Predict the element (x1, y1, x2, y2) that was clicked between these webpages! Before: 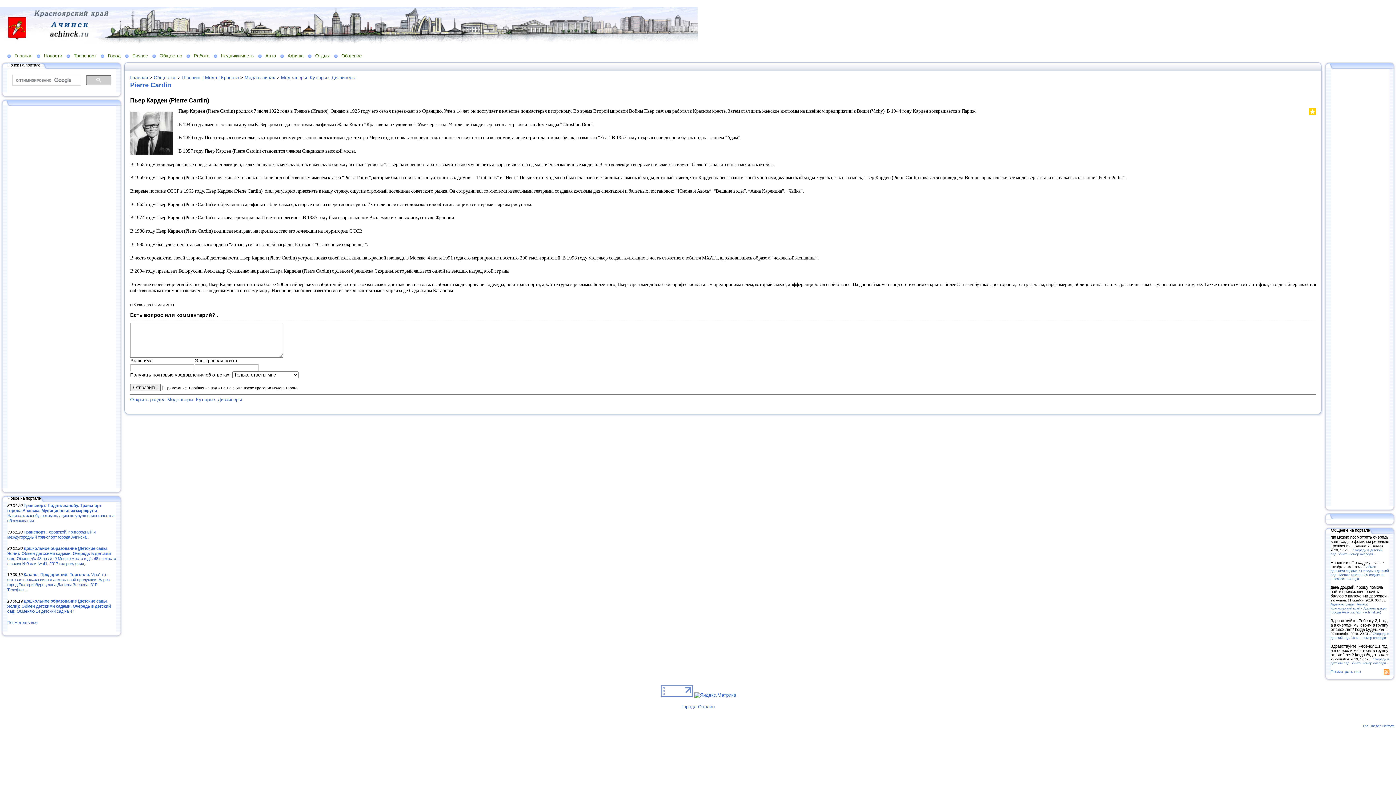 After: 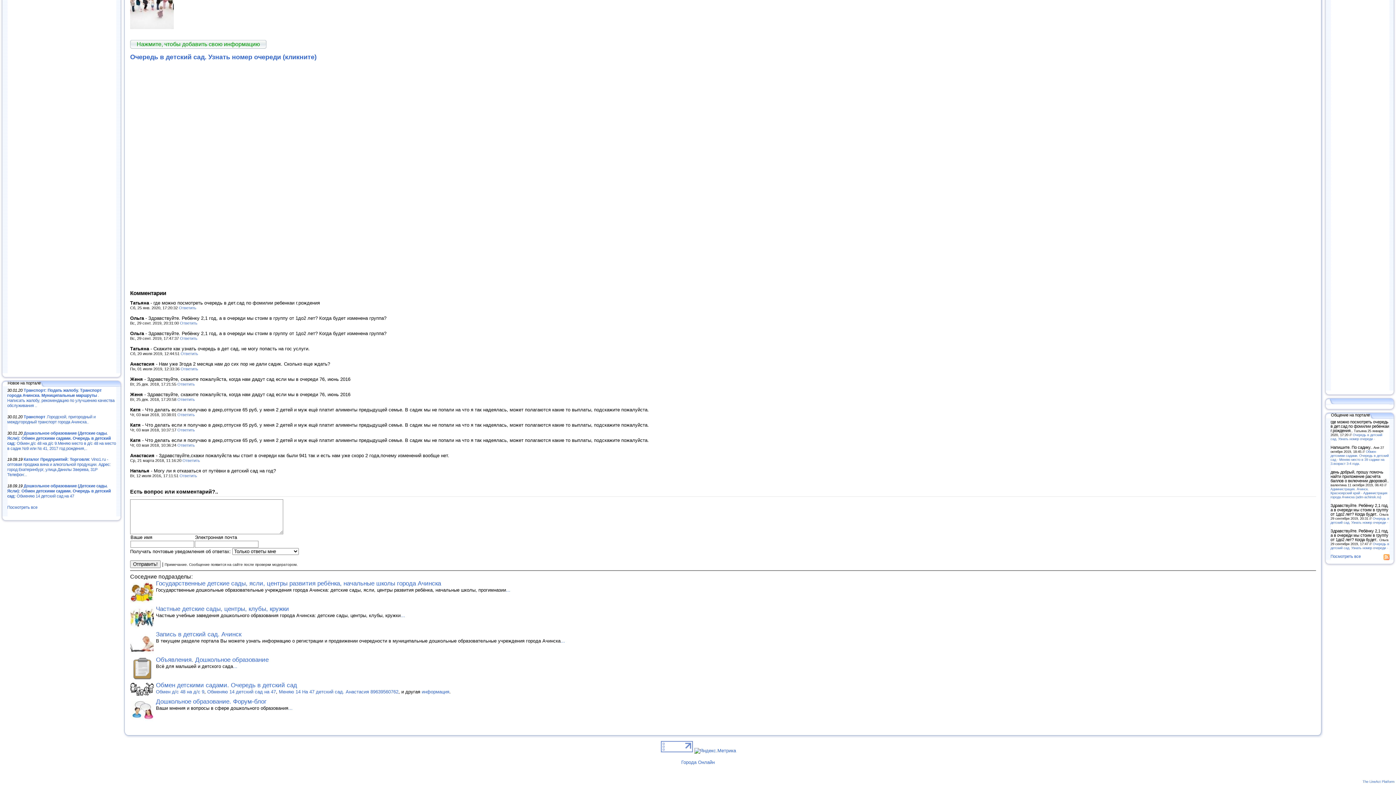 Action: bbox: (1330, 657, 1389, 665) label: Очередь в детский сад. Узнать номер очереди -